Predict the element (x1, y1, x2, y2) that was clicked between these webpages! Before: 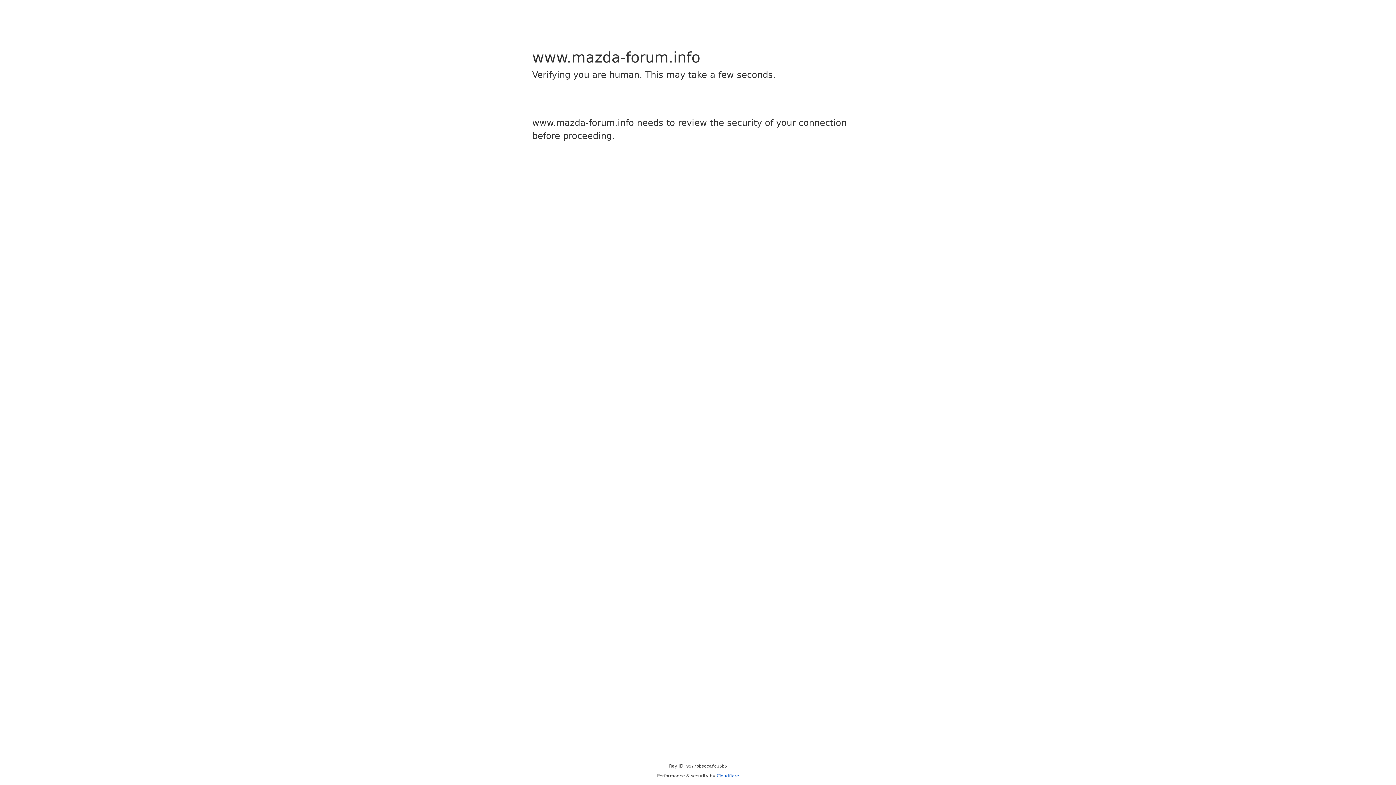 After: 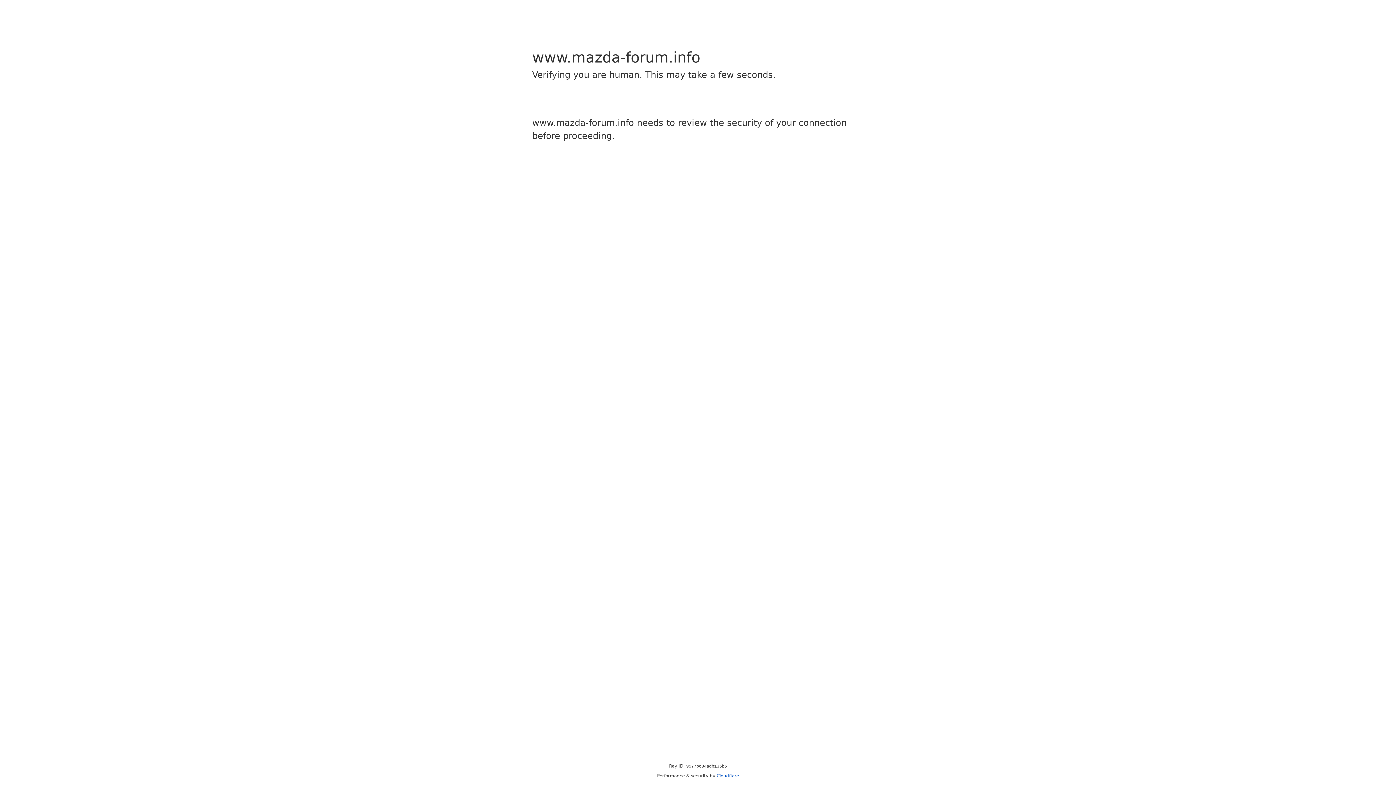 Action: bbox: (716, 773, 739, 778) label: Cloudflare